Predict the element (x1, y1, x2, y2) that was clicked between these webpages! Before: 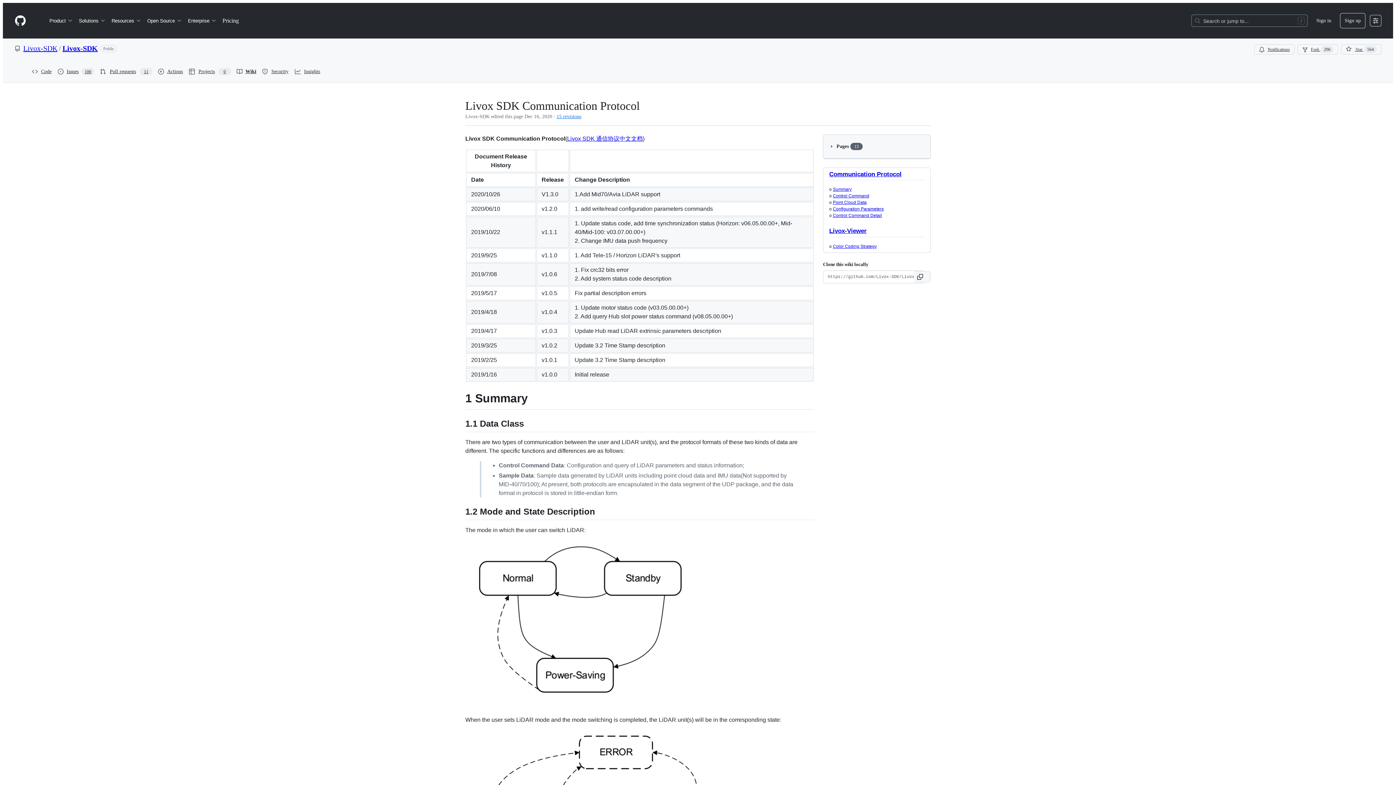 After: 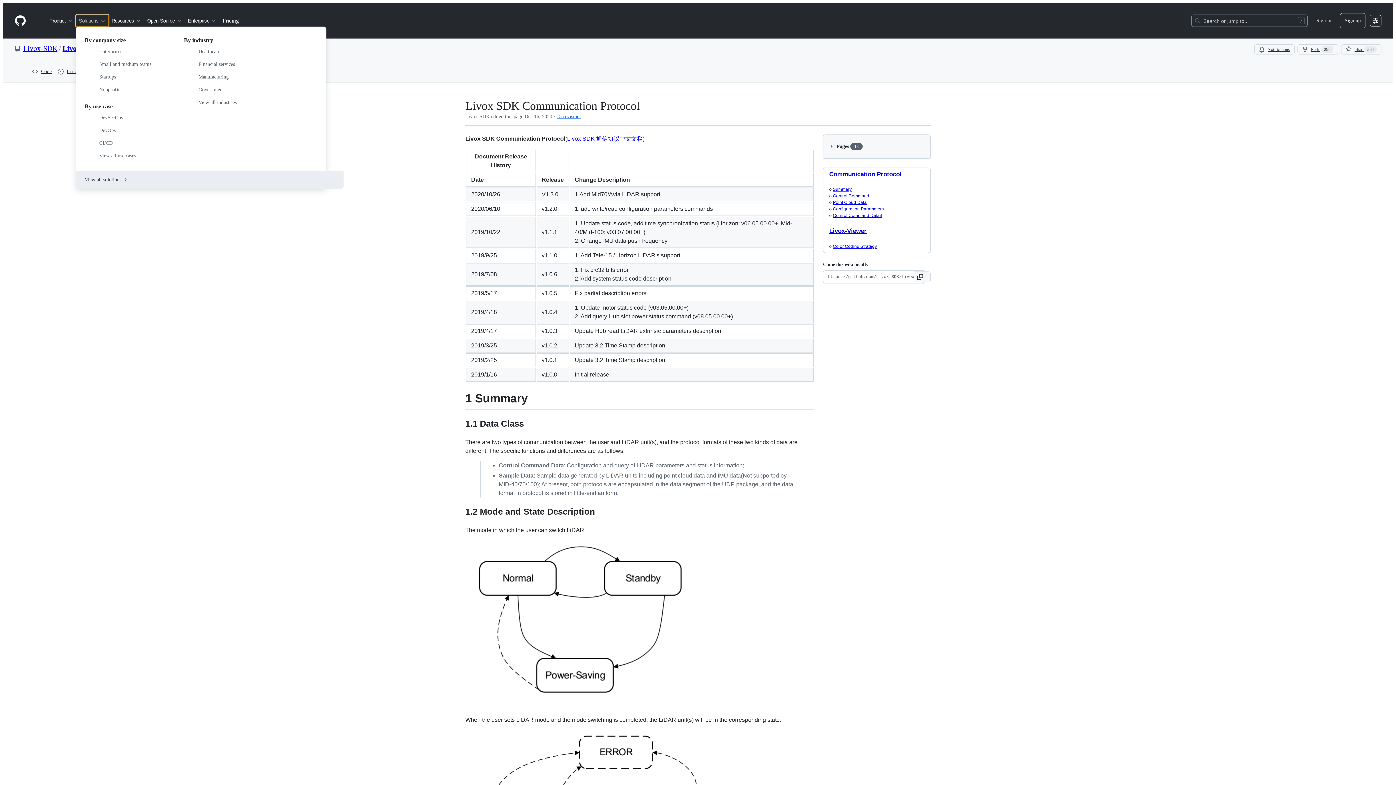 Action: bbox: (76, 14, 108, 26) label: Solutions